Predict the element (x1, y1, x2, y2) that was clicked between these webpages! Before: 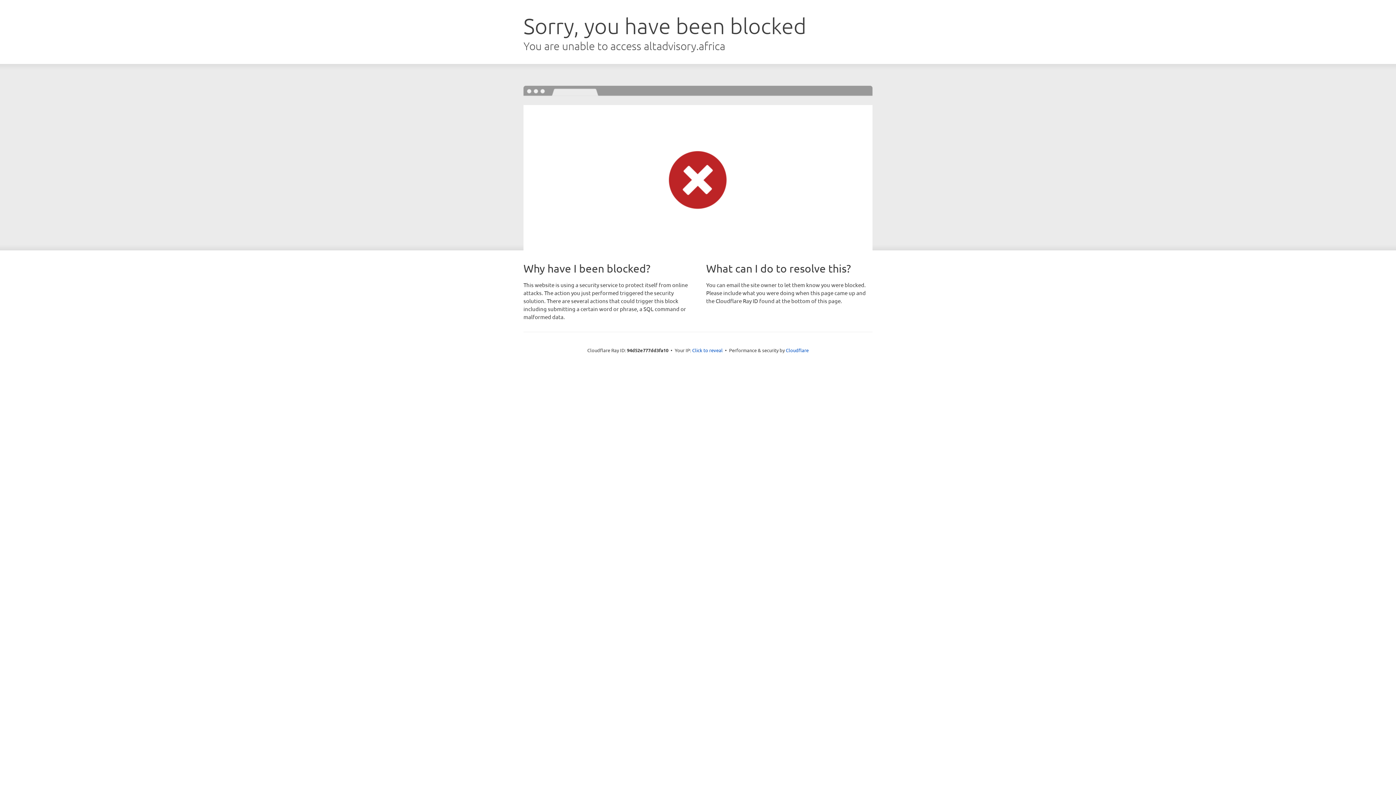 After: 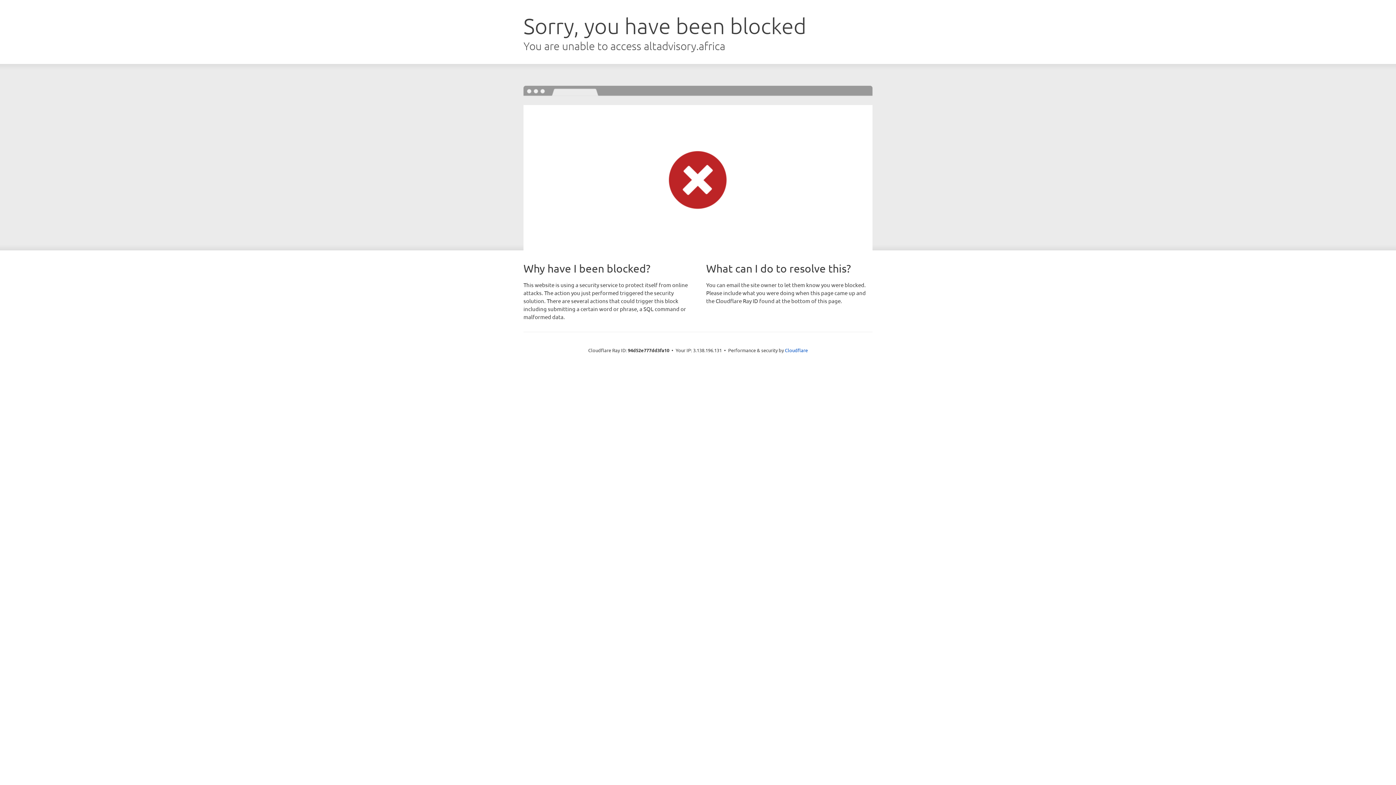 Action: bbox: (692, 346, 722, 353) label: Click to reveal